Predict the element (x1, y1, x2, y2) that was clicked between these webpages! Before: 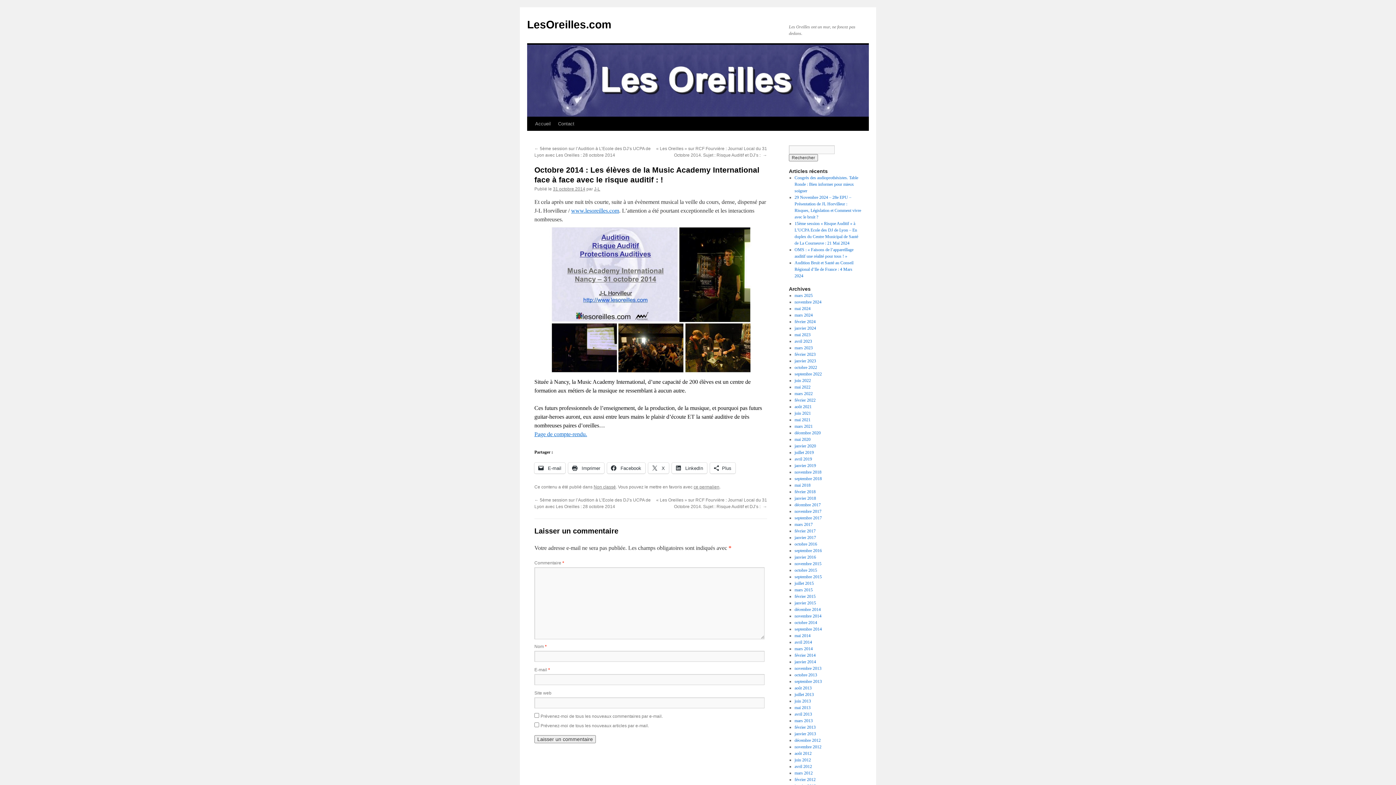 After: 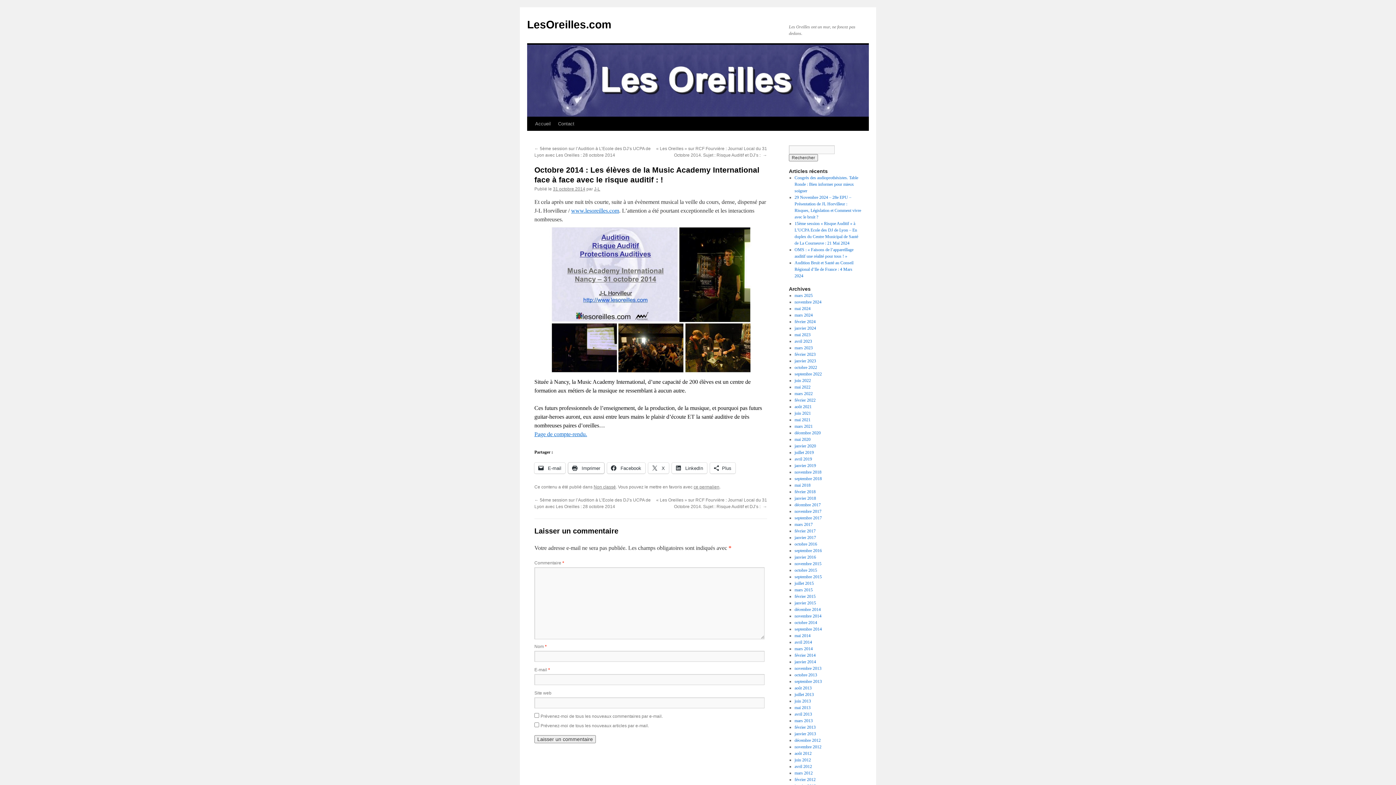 Action: bbox: (568, 462, 604, 473) label:  Imprimer